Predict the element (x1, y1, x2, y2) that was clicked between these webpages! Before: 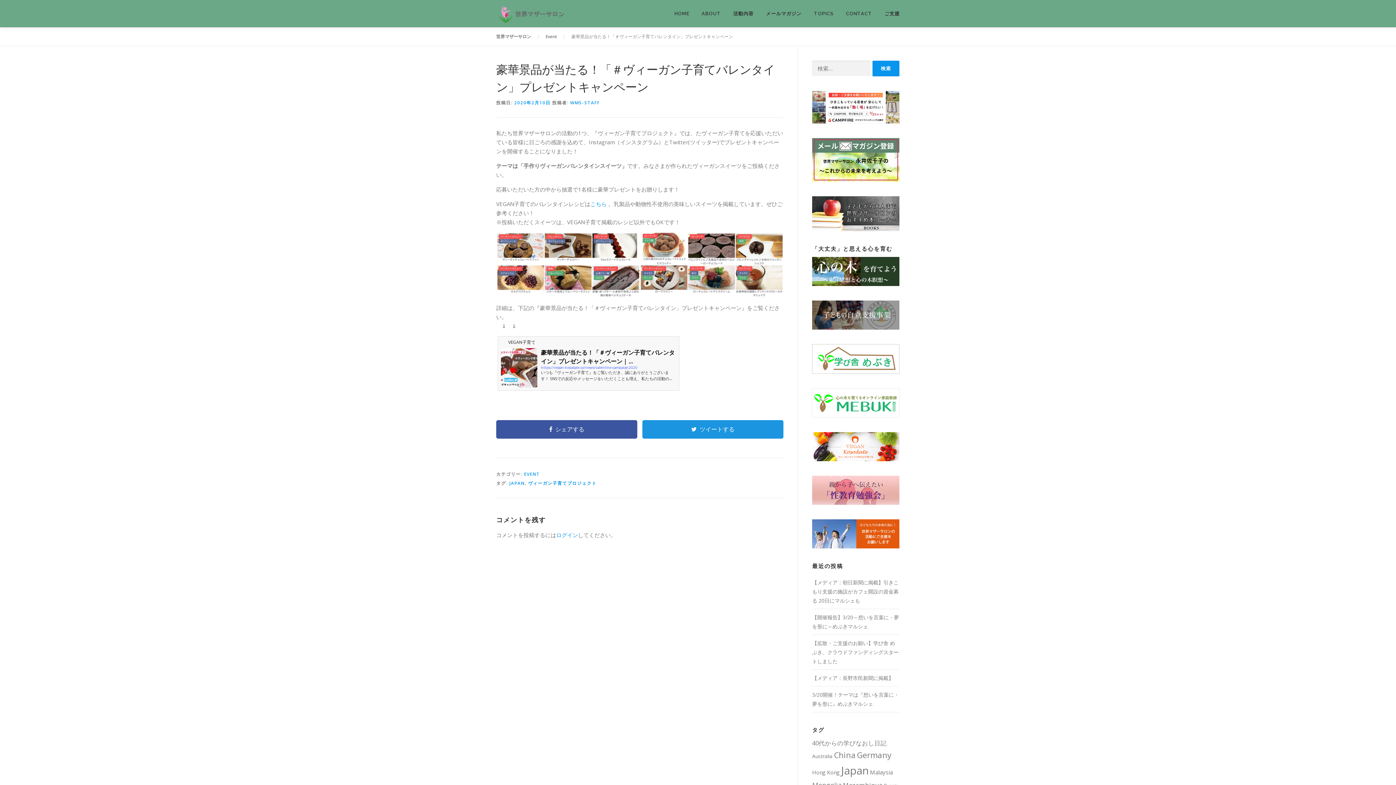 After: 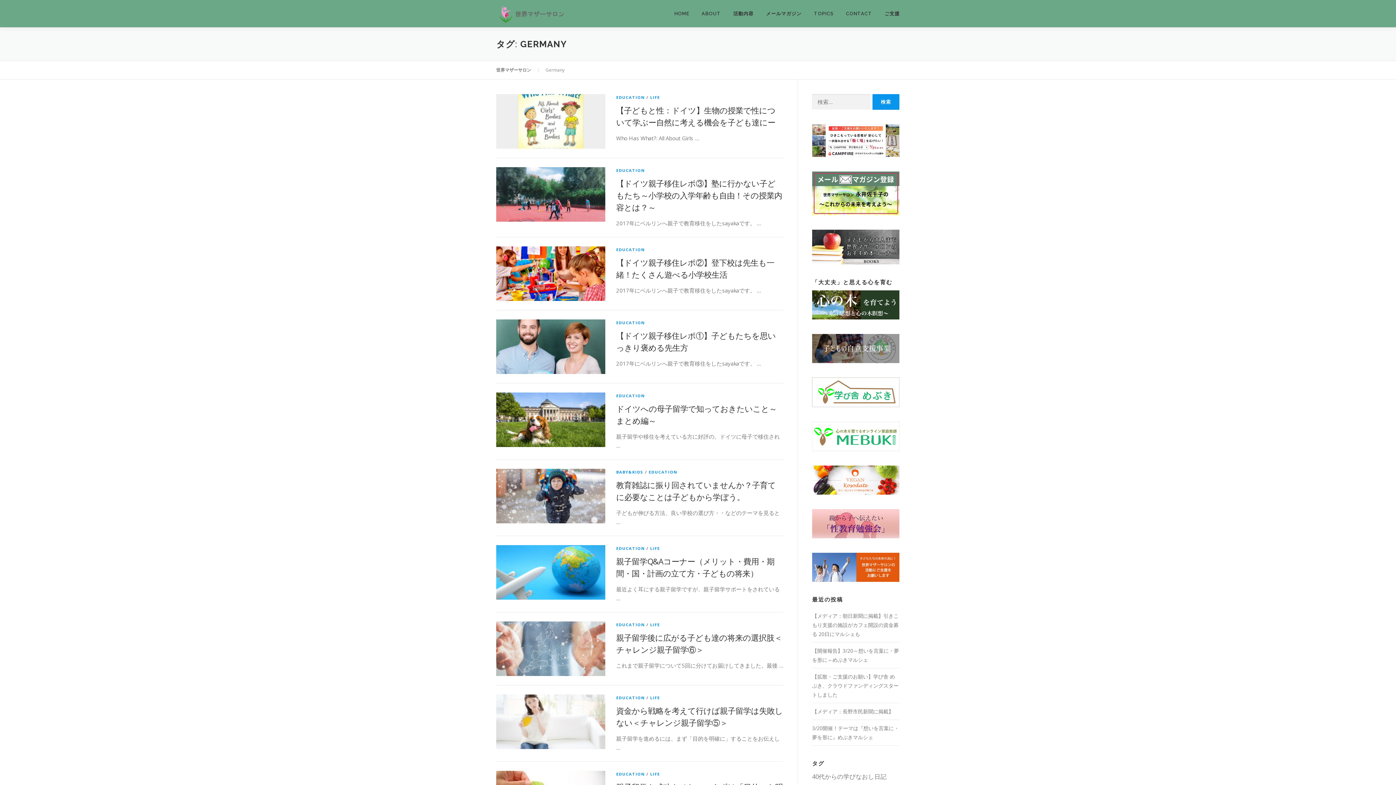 Action: bbox: (857, 749, 891, 760) label: Germany (44個の項目)